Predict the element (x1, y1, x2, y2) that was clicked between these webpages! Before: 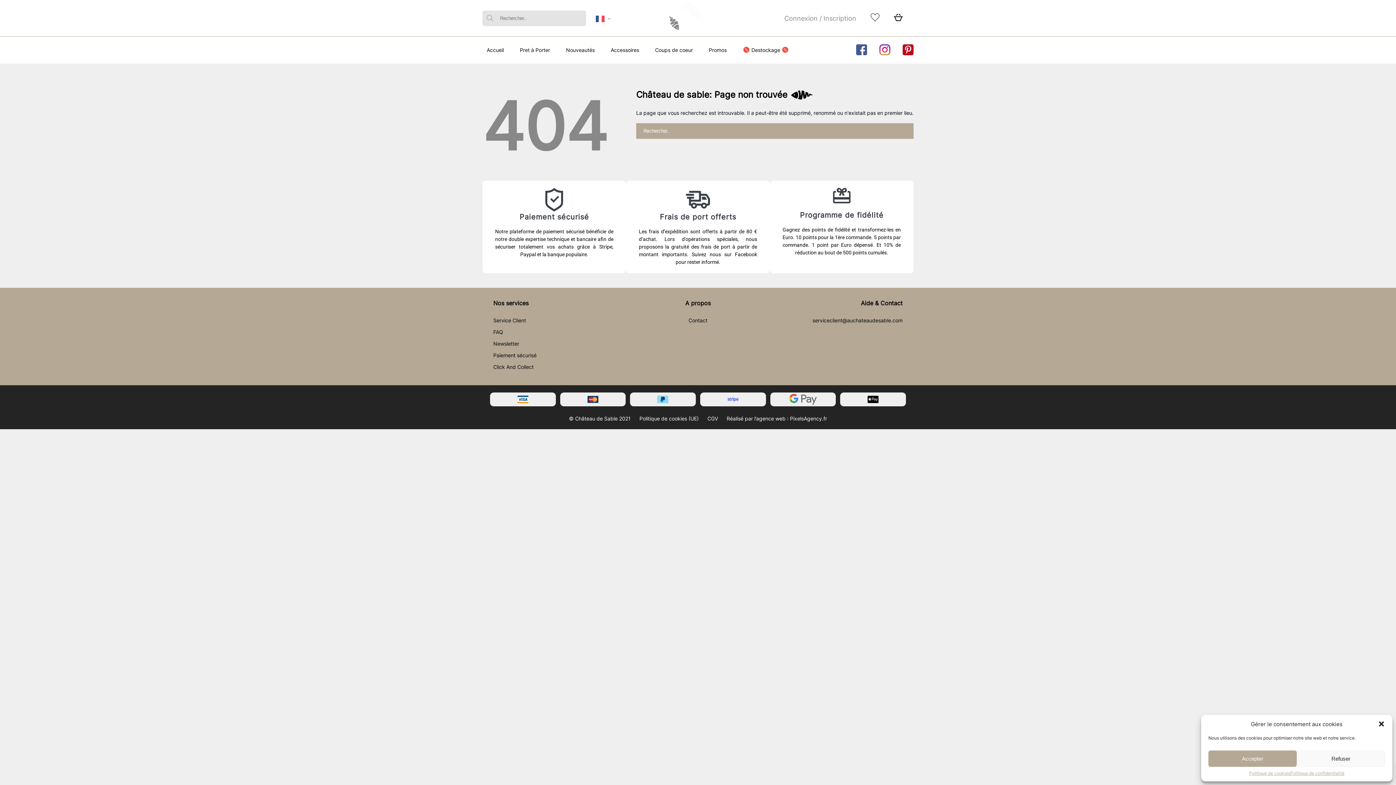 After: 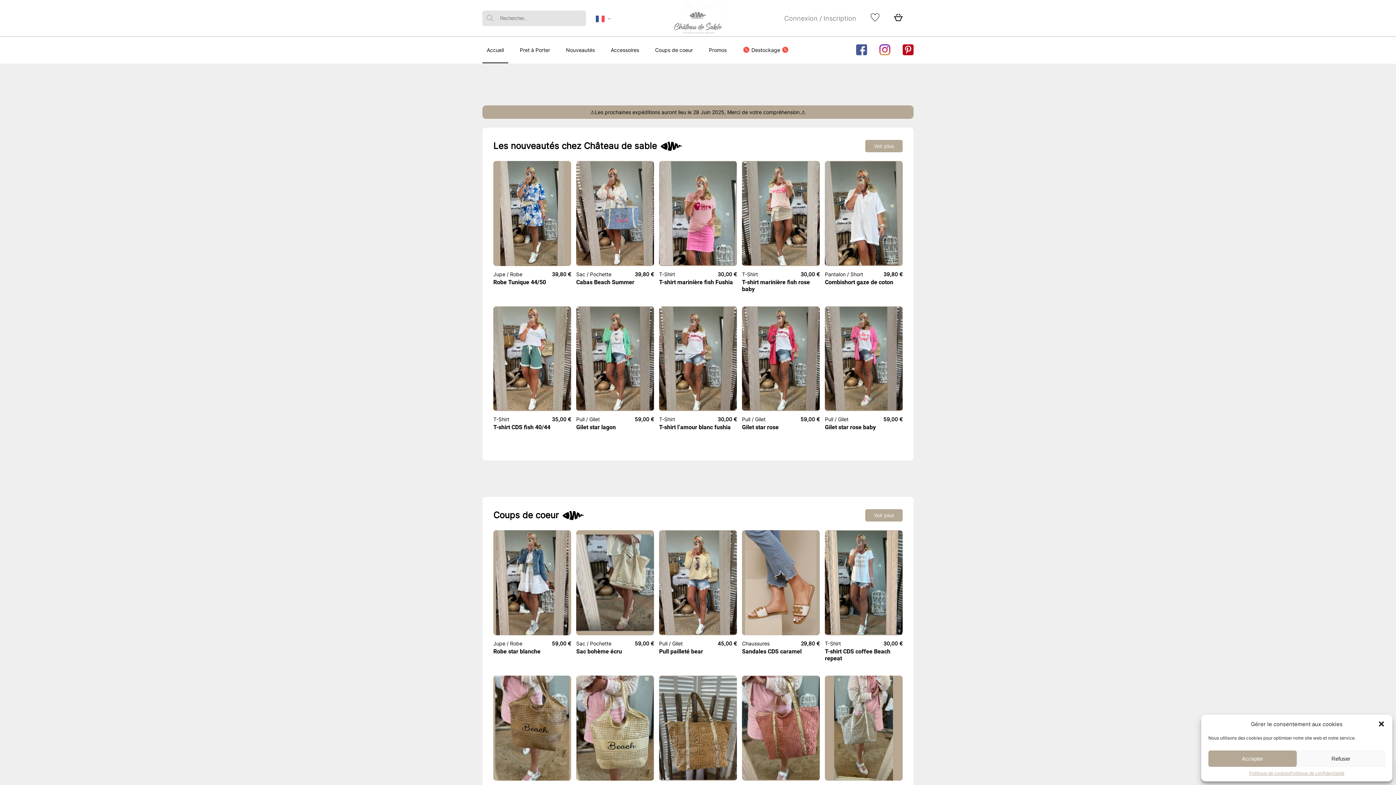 Action: bbox: (482, 37, 508, 63) label: Accueil